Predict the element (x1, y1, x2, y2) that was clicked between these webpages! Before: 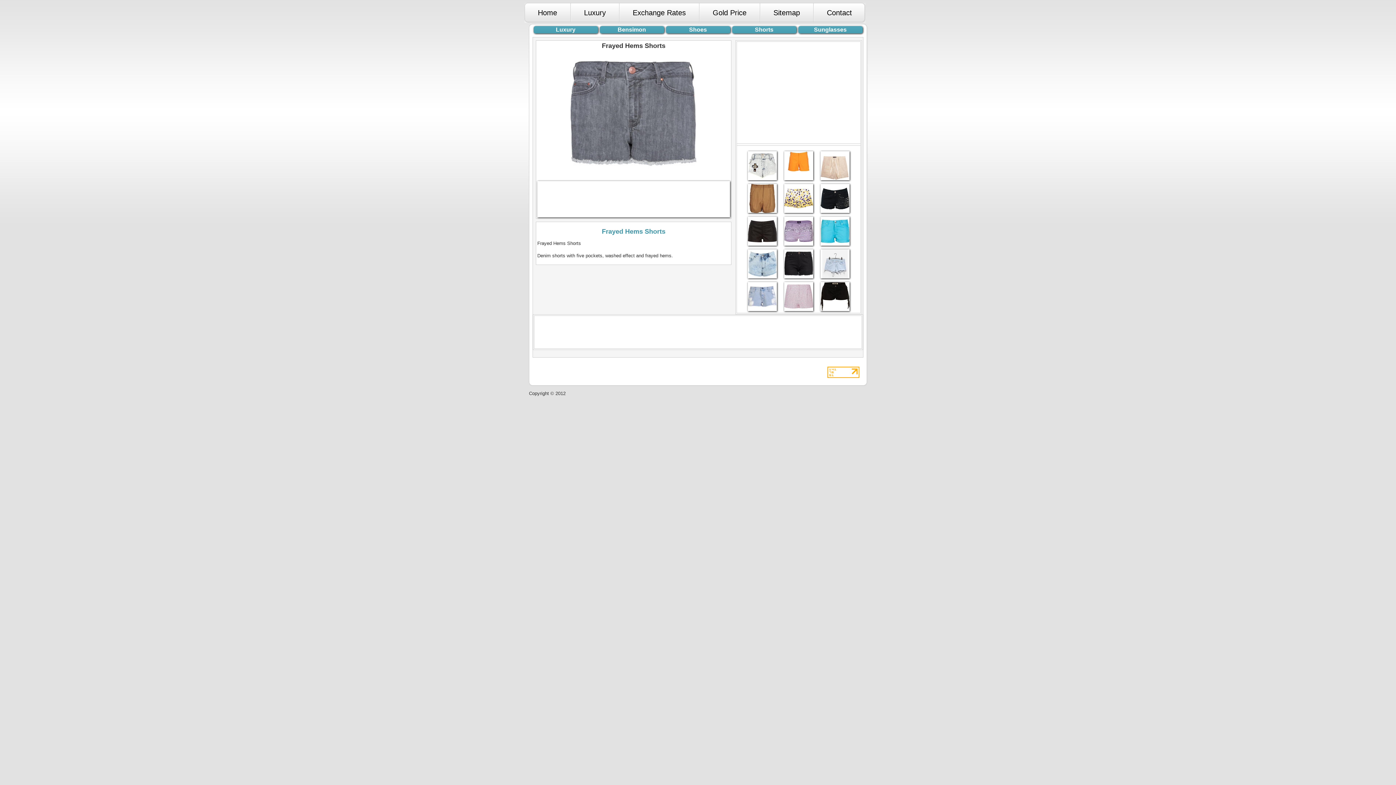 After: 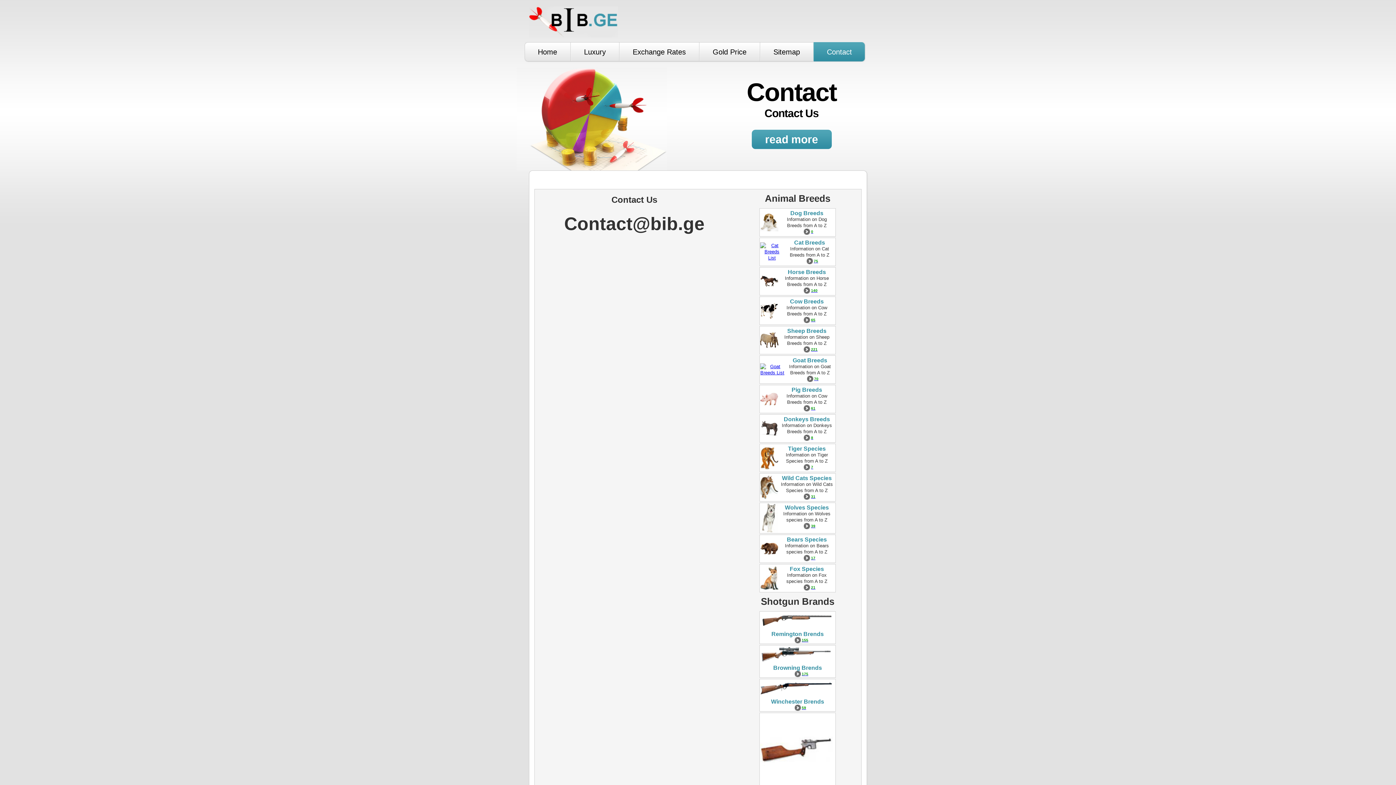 Action: label: Contact bbox: (813, 2, 865, 22)